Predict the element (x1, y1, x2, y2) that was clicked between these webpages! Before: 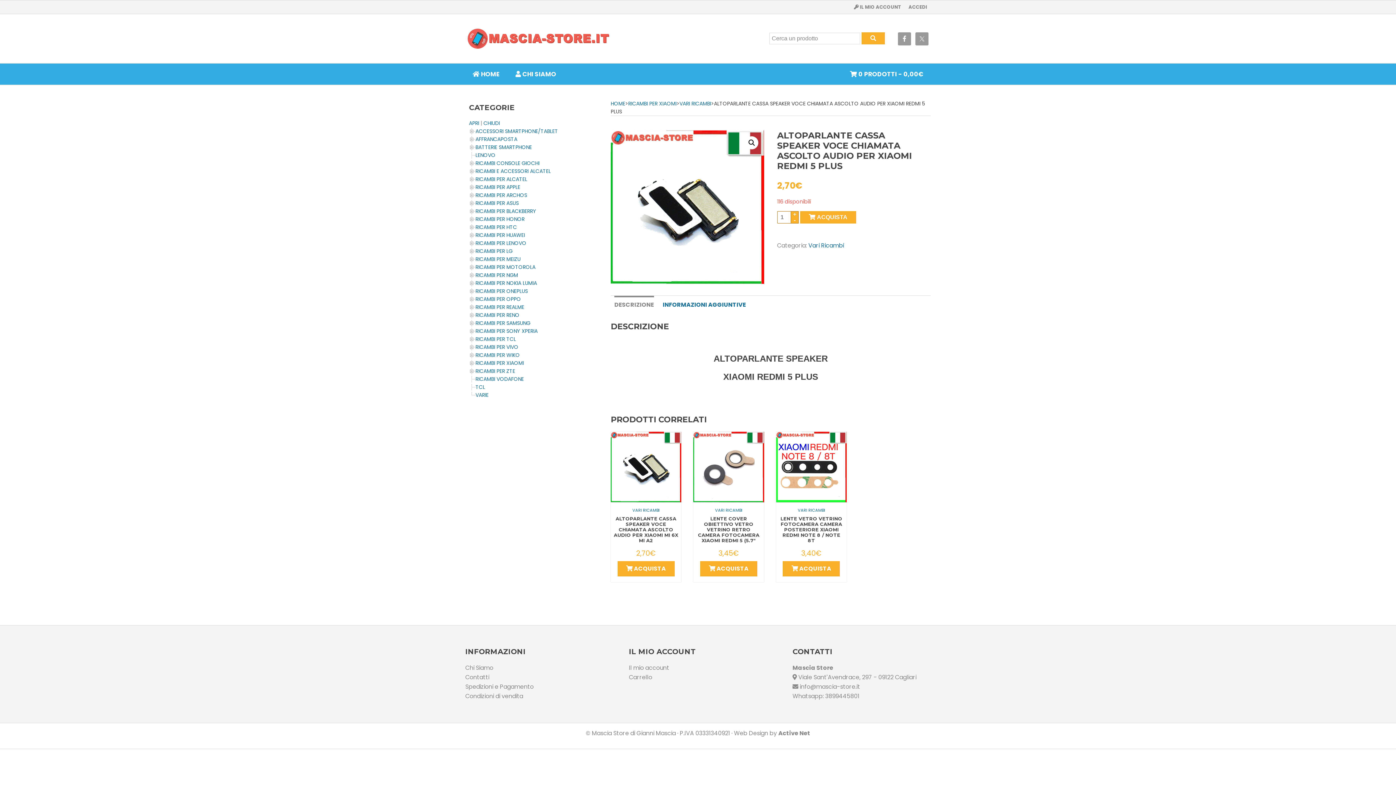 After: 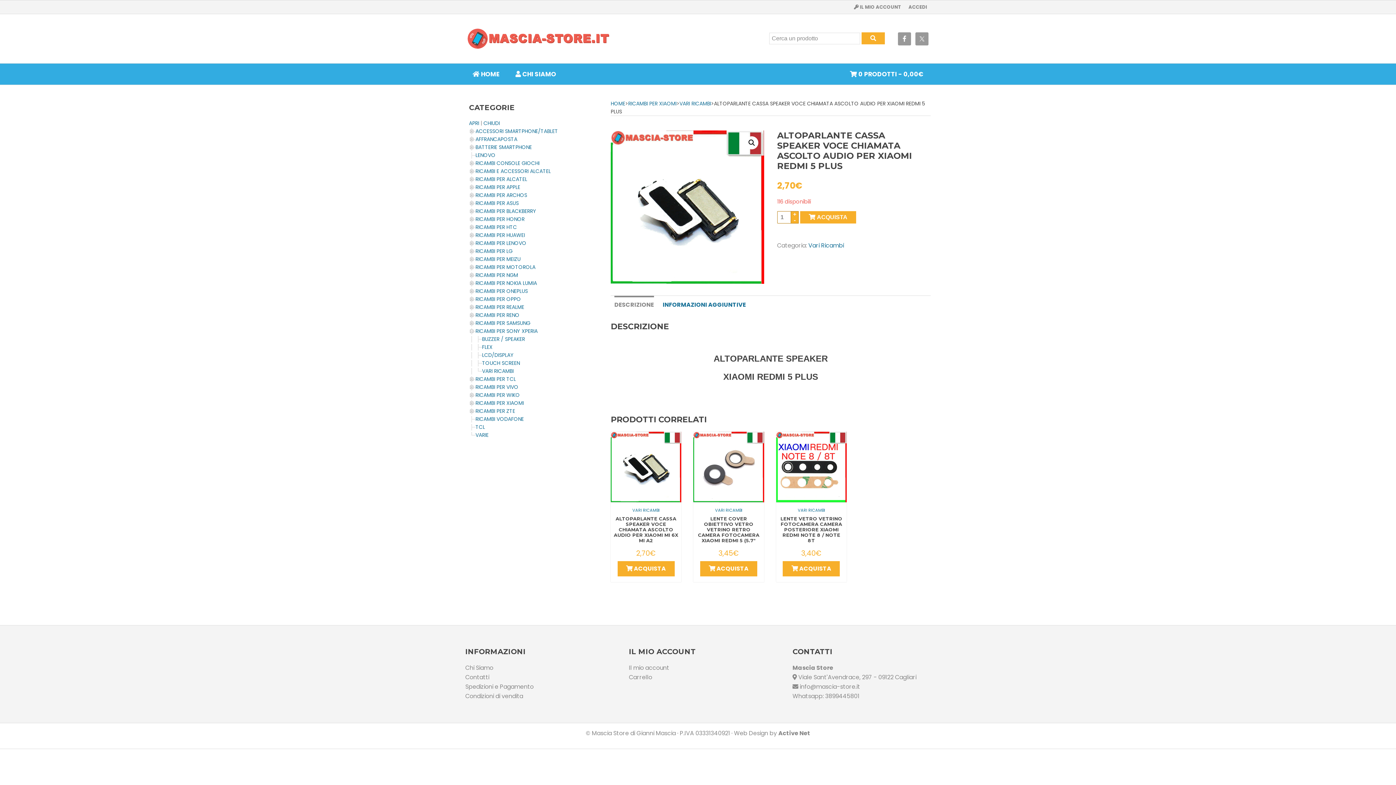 Action: bbox: (469, 327, 475, 334)